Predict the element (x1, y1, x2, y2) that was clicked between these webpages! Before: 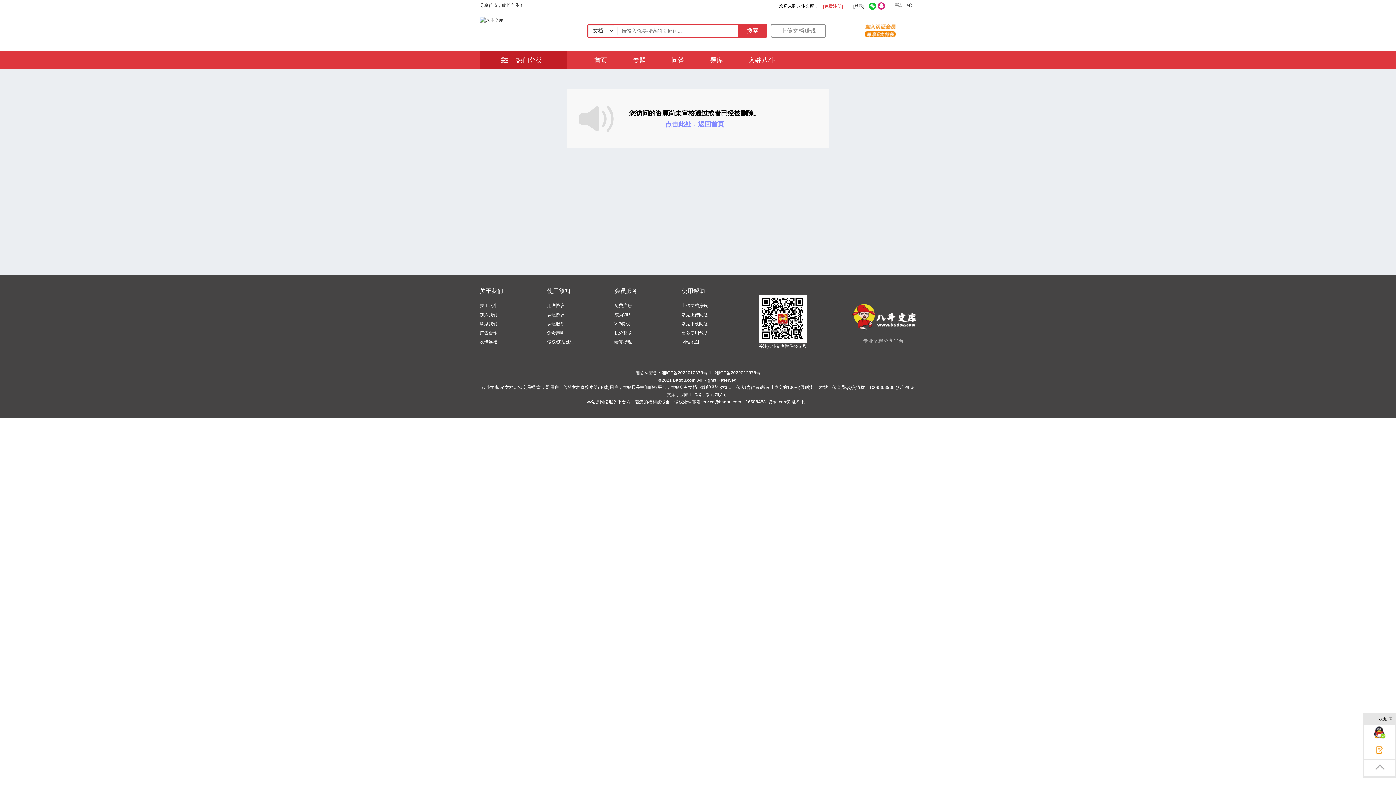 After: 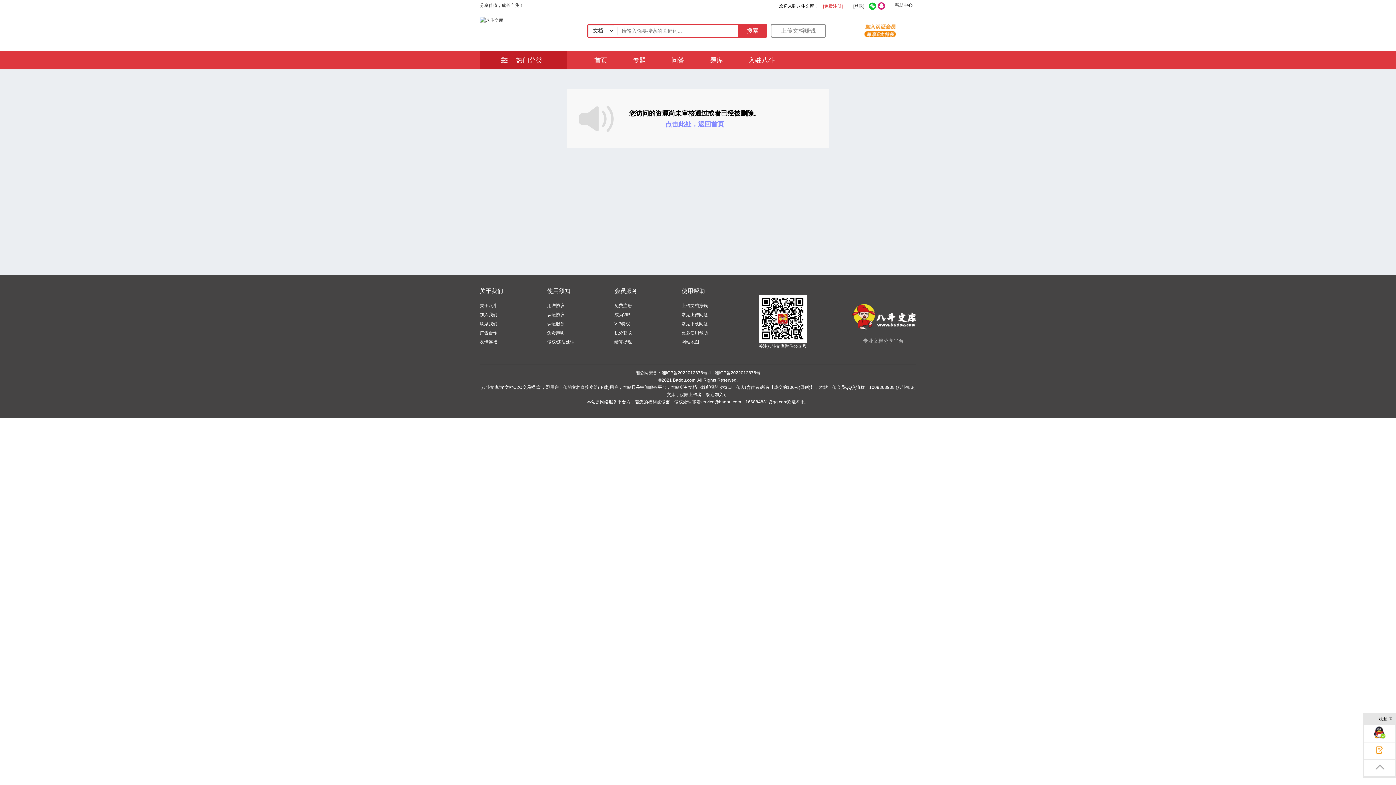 Action: bbox: (681, 330, 708, 335) label: 更多使用帮助